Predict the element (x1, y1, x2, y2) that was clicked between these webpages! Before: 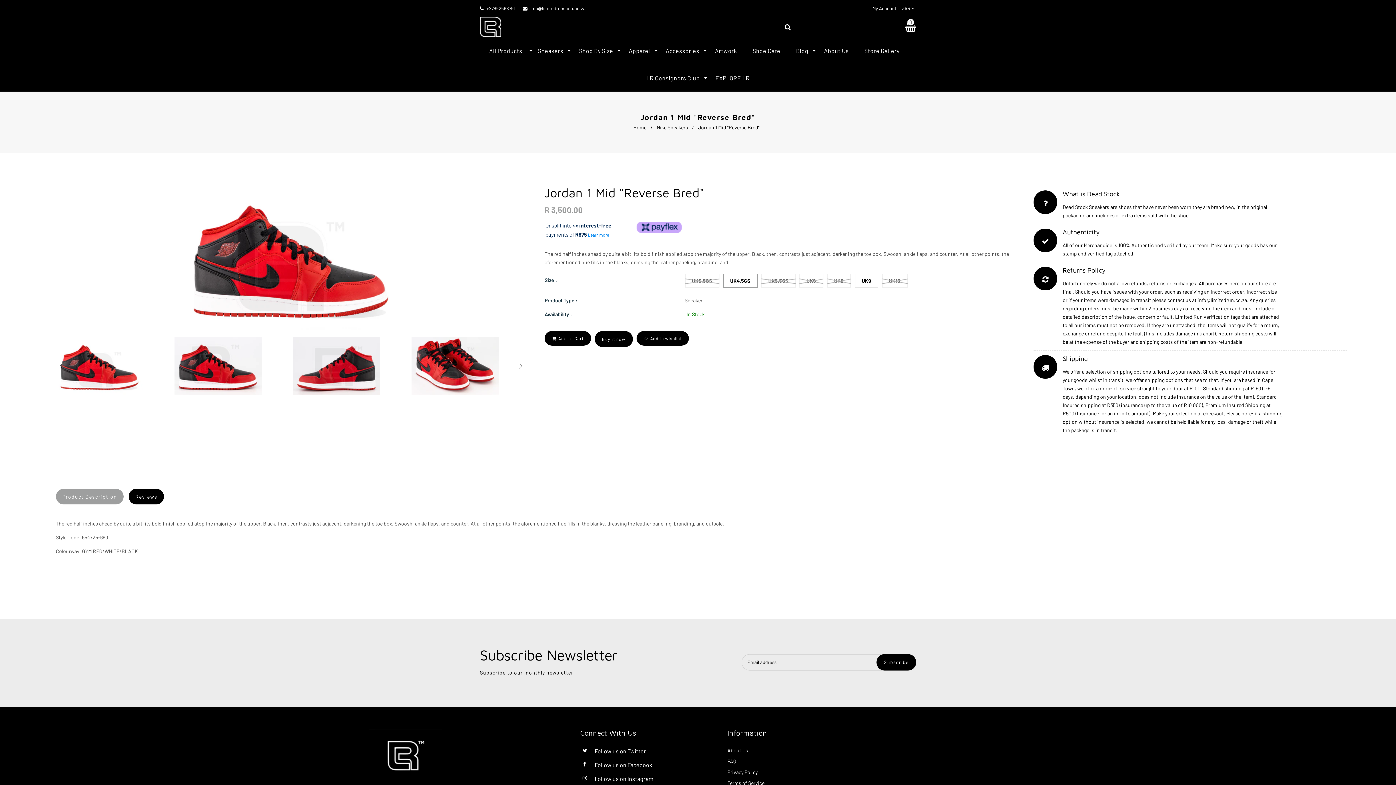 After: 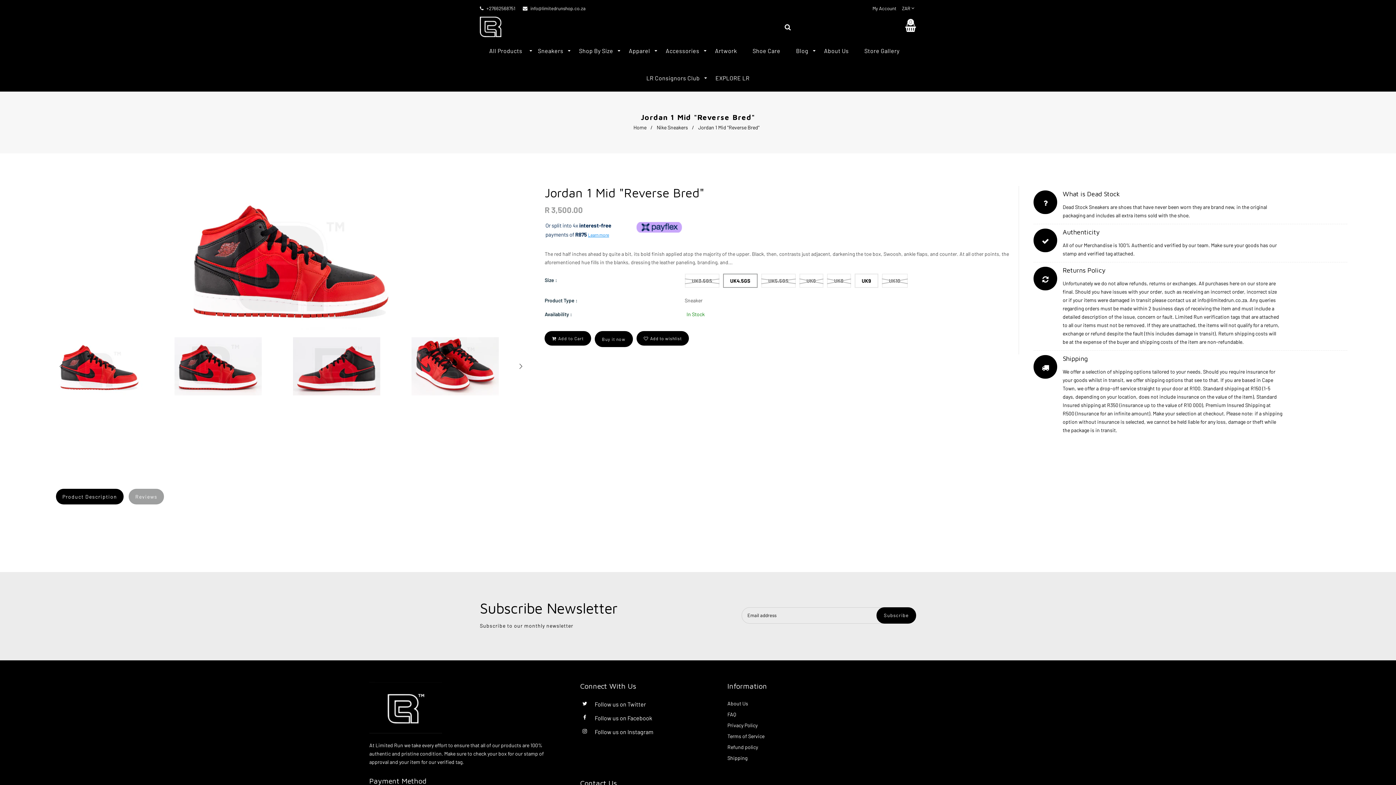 Action: bbox: (128, 489, 164, 504) label: Reviews